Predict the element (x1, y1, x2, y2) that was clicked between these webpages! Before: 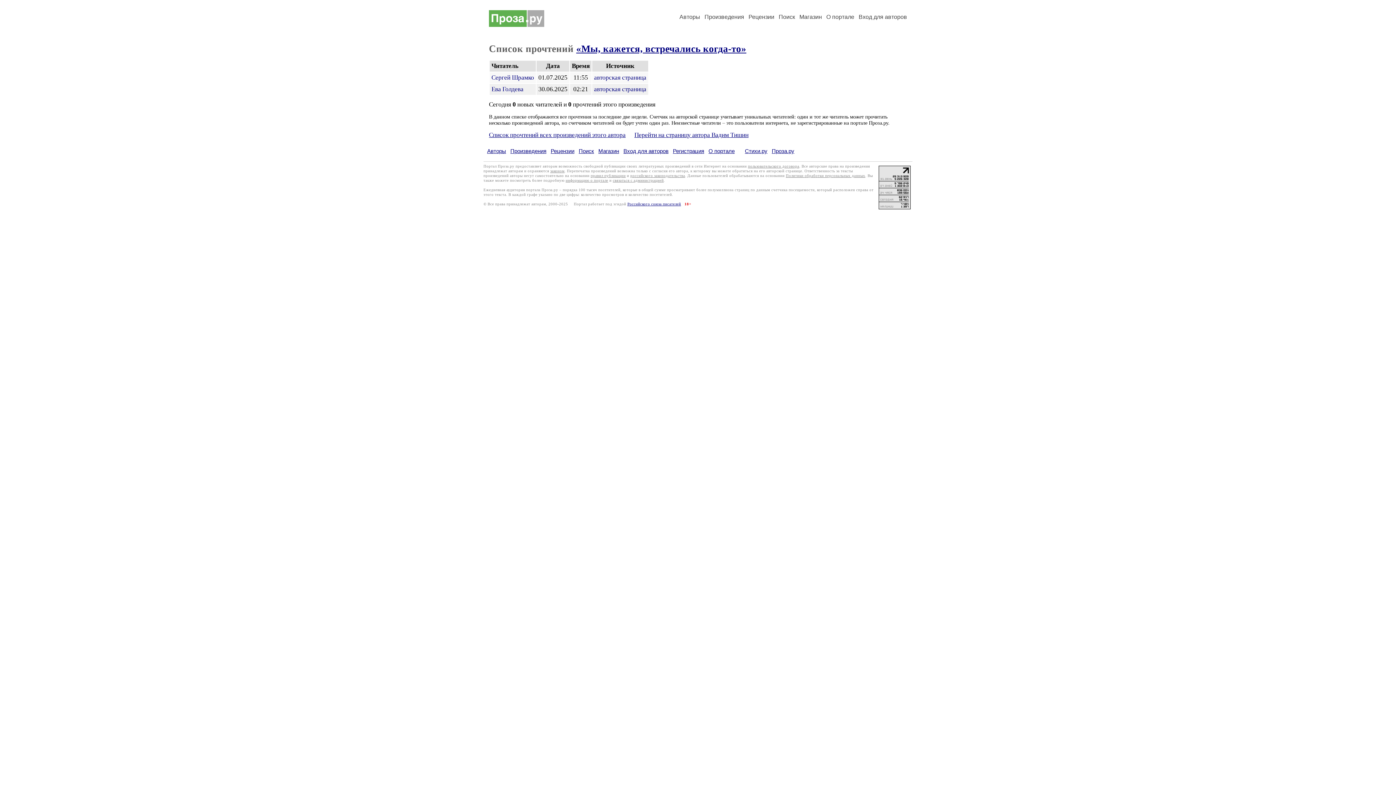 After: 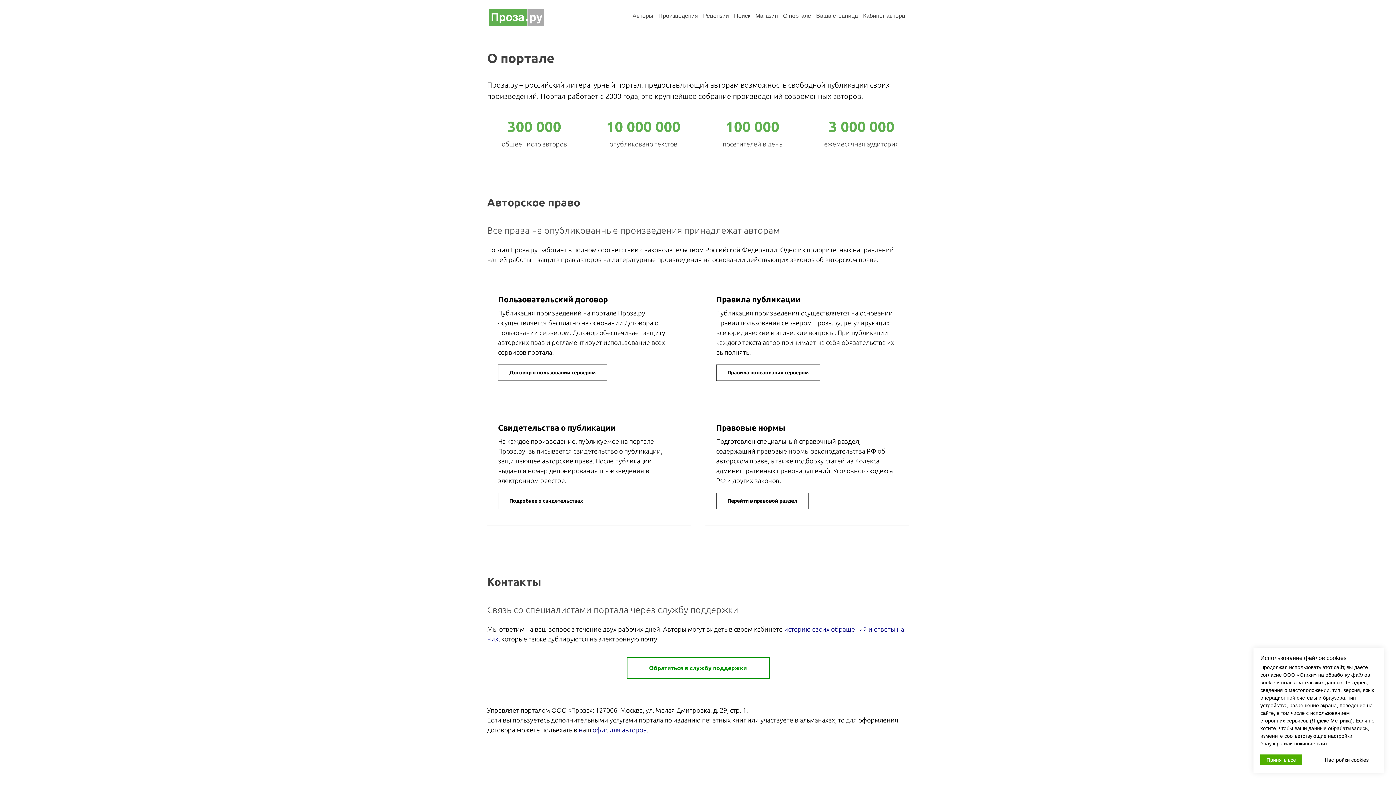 Action: label: О портале bbox: (826, 13, 854, 20)